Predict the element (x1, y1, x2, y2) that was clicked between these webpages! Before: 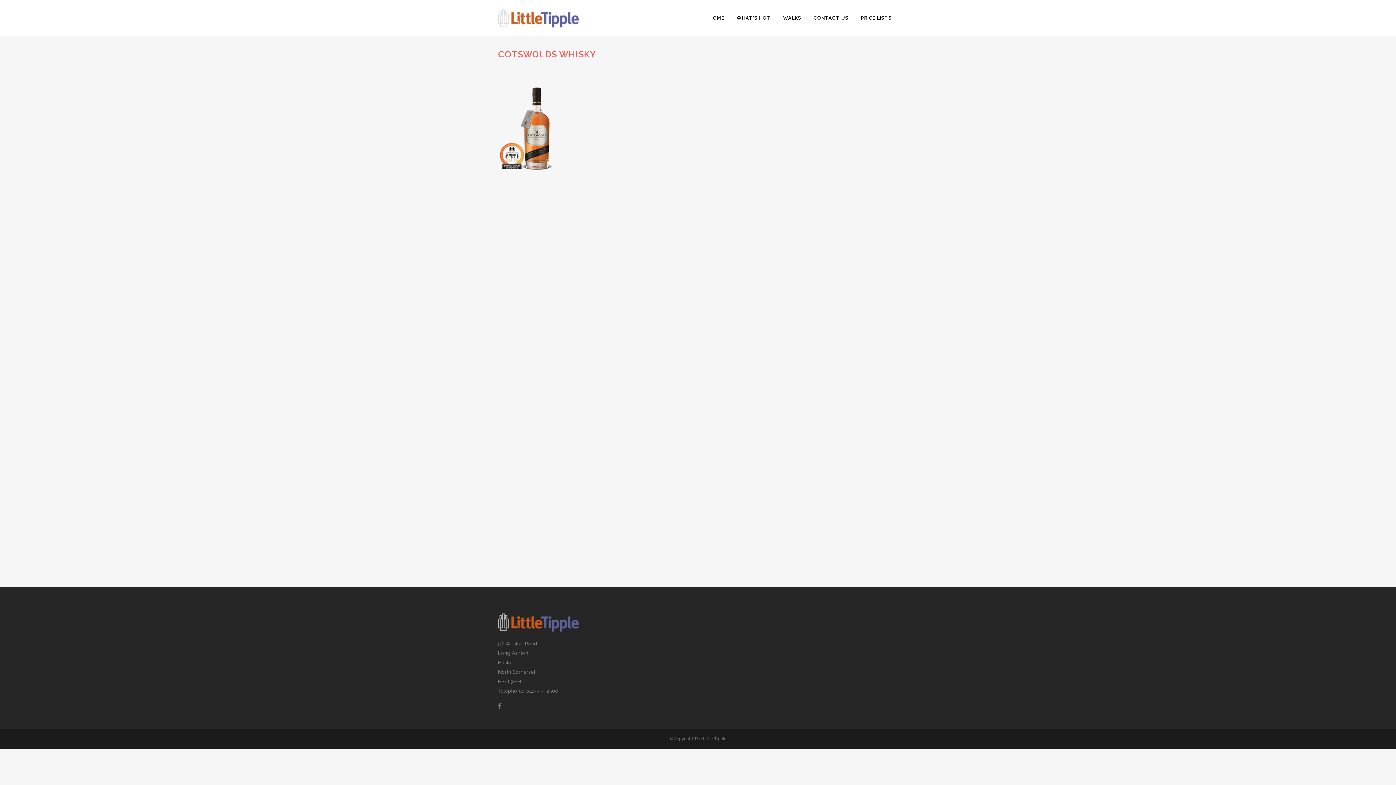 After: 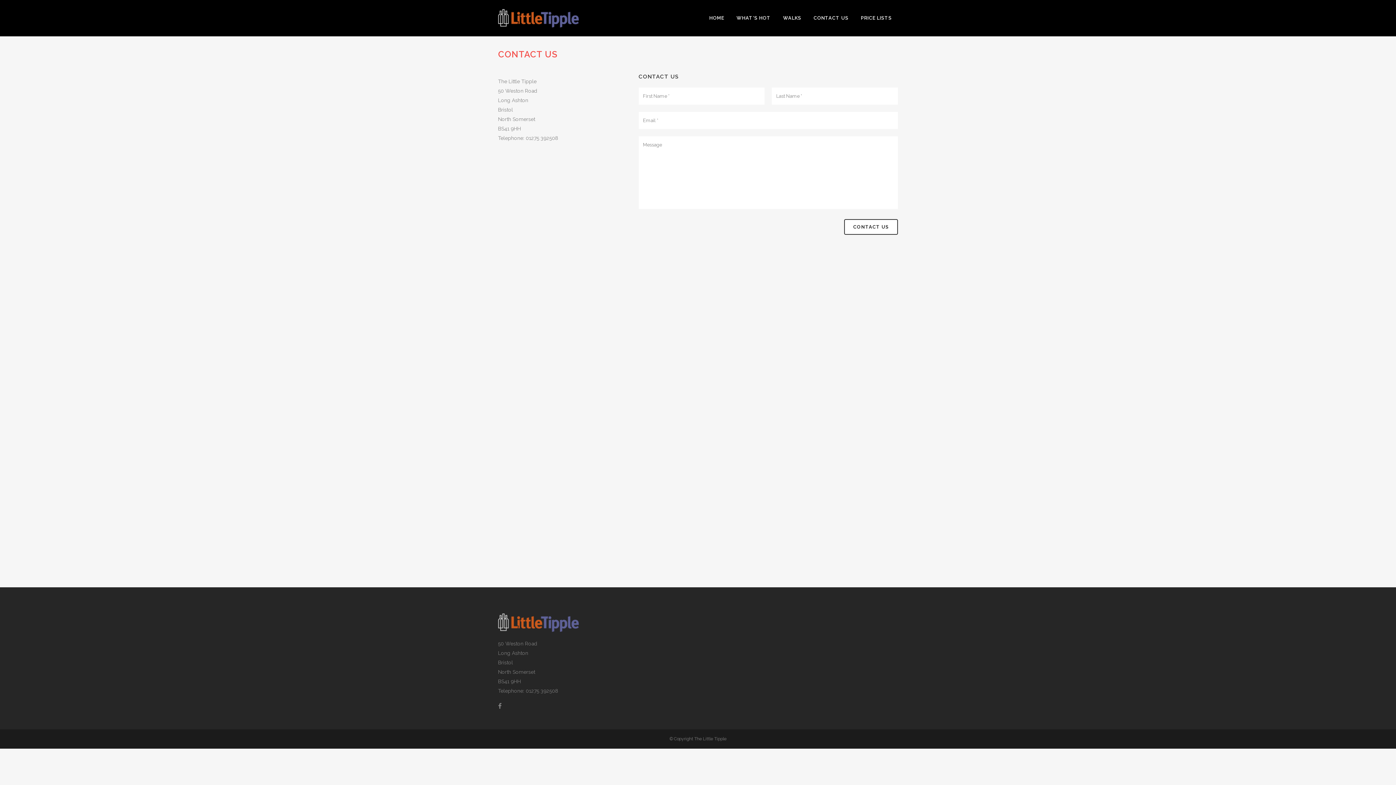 Action: label: CONTACT US bbox: (807, 0, 854, 36)